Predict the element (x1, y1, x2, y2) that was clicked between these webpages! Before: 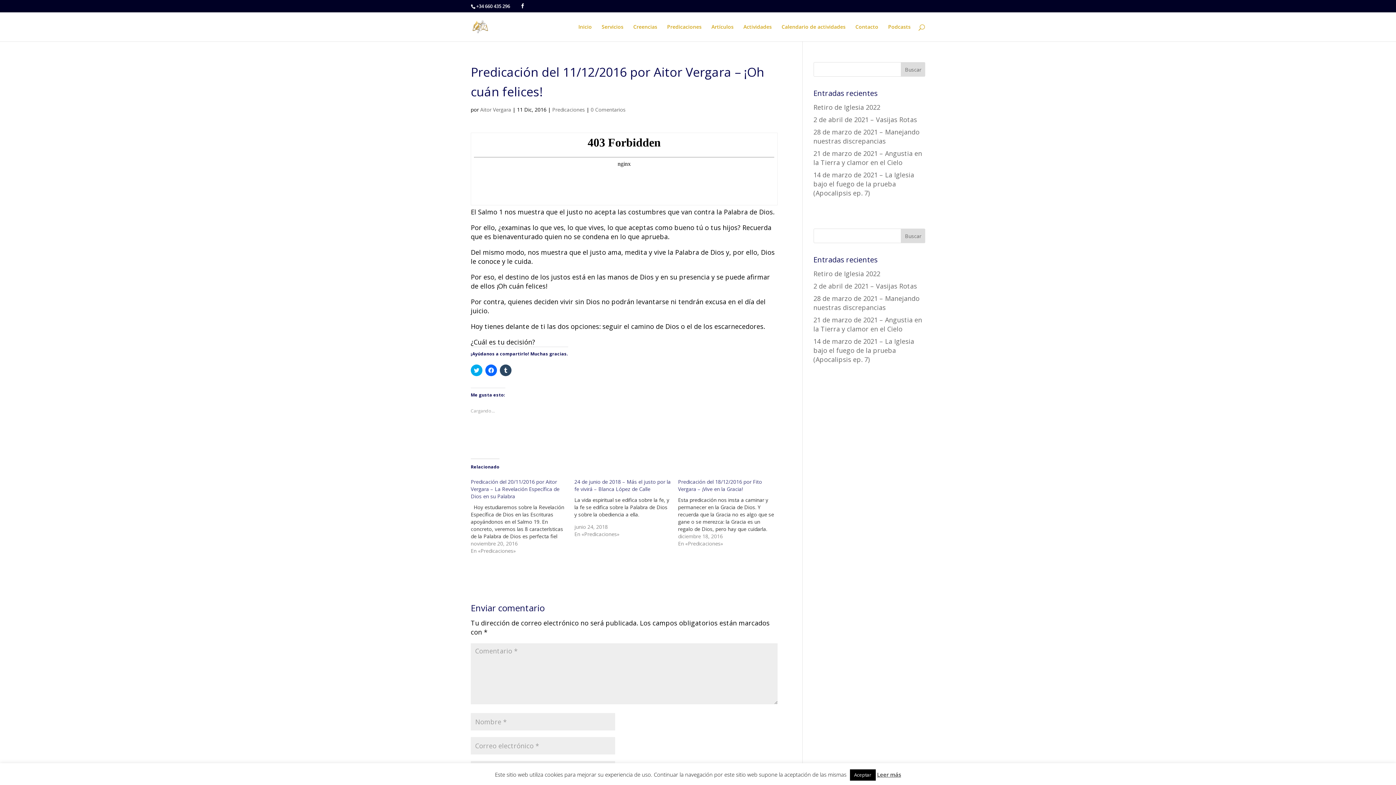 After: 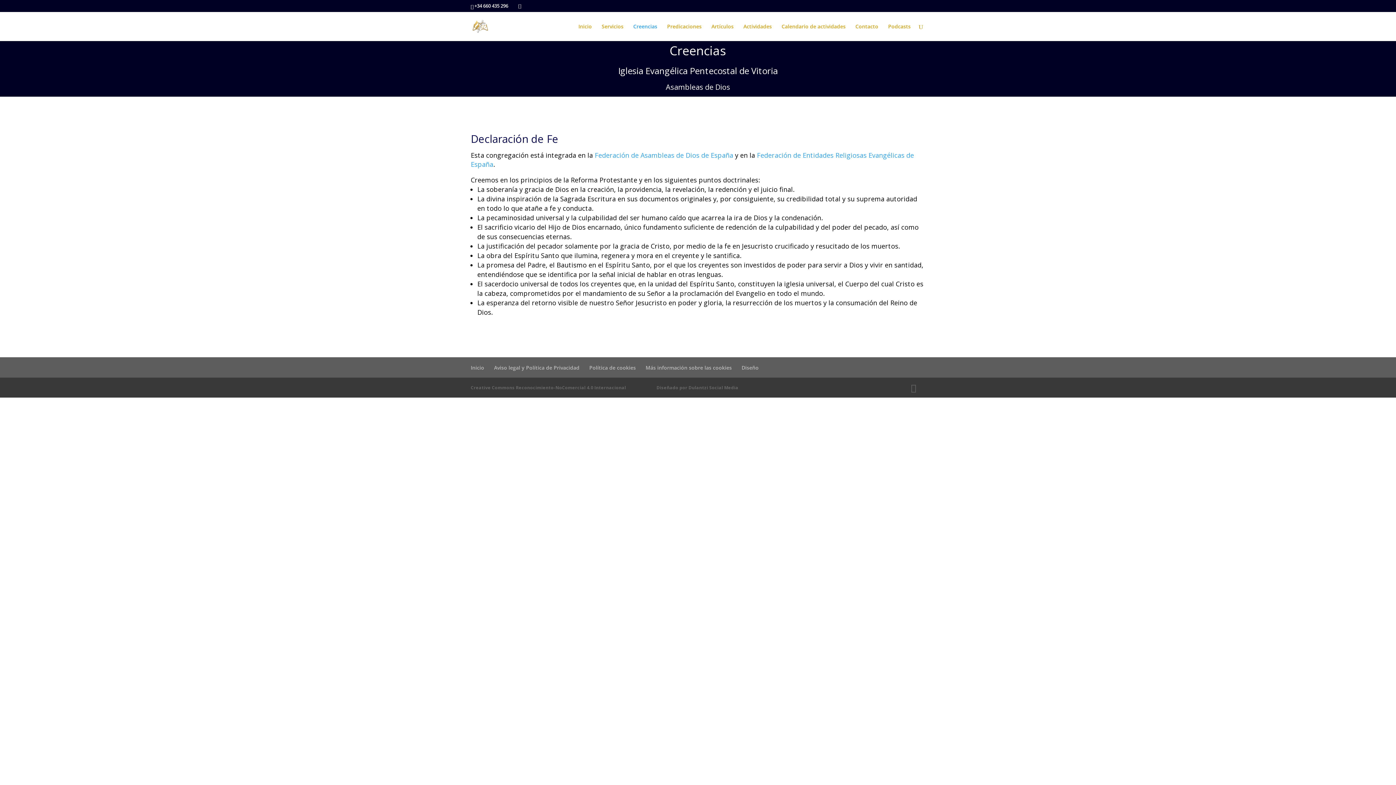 Action: bbox: (633, 24, 657, 41) label: Creencias